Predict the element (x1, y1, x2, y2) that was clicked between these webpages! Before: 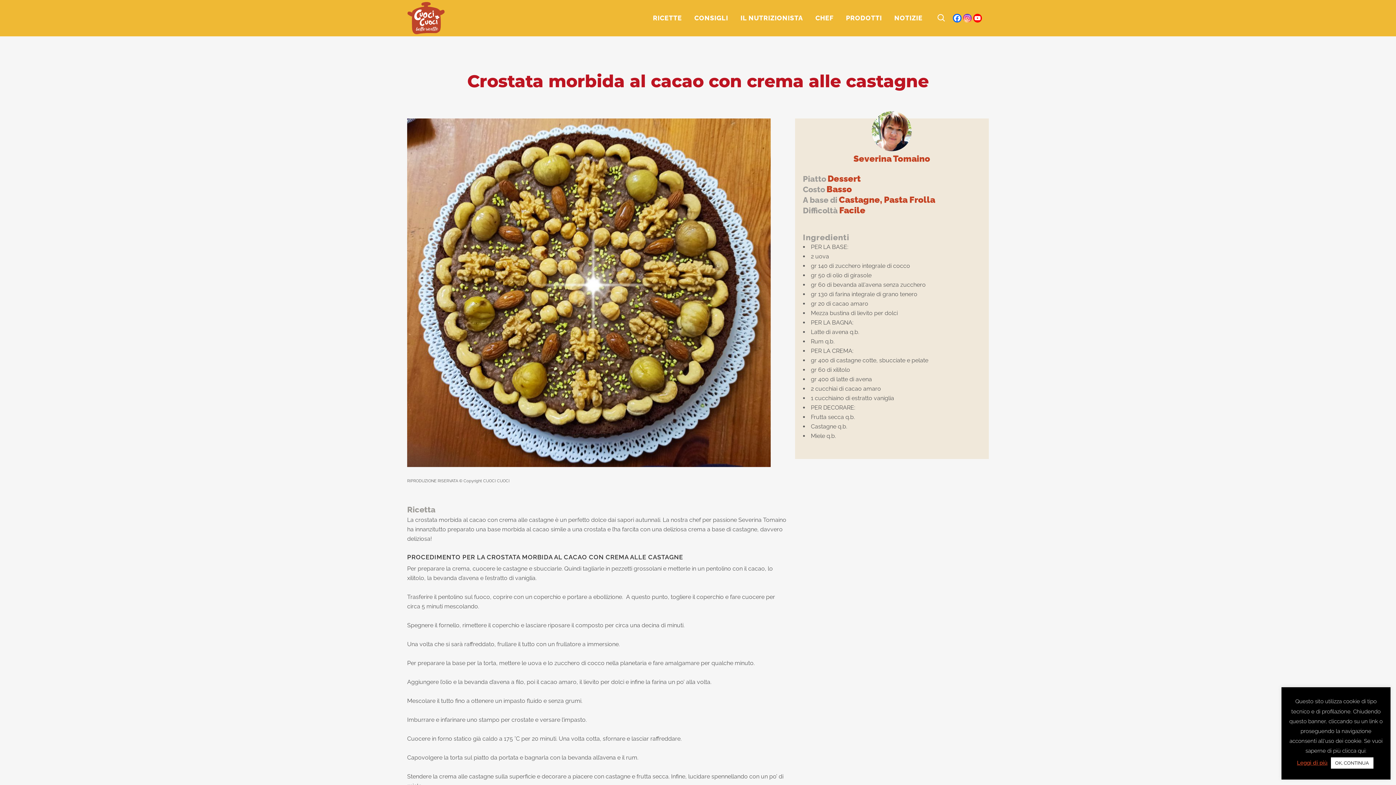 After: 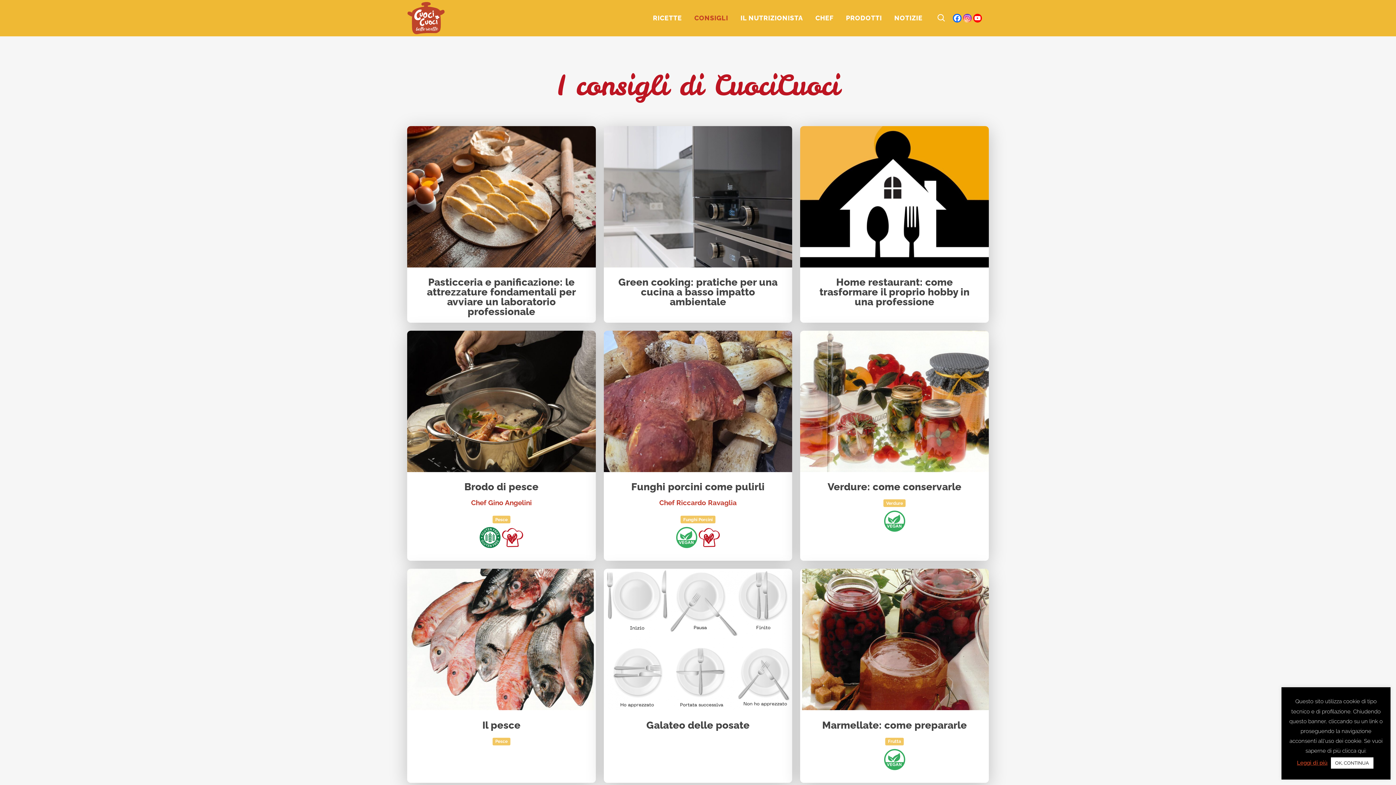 Action: label: CONSIGLI bbox: (688, 0, 734, 36)